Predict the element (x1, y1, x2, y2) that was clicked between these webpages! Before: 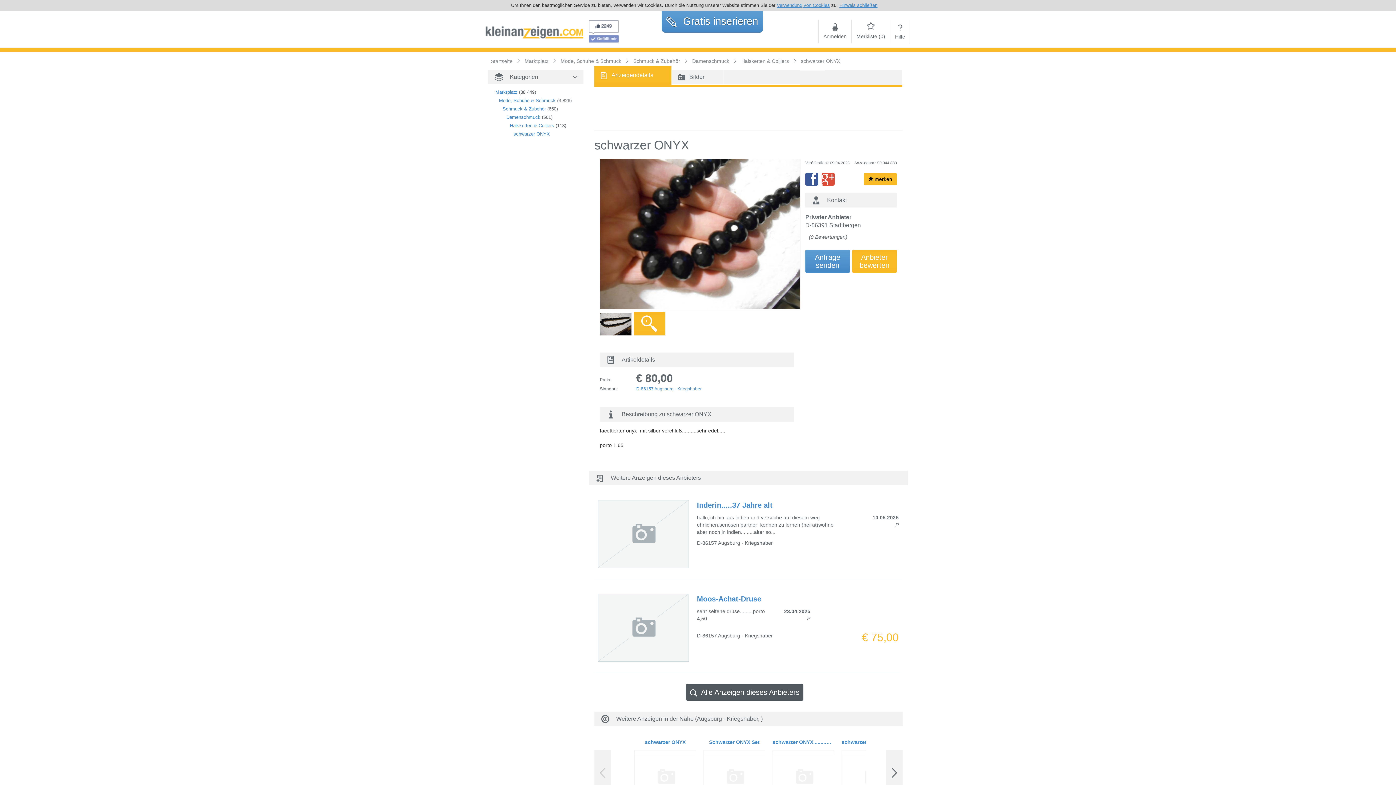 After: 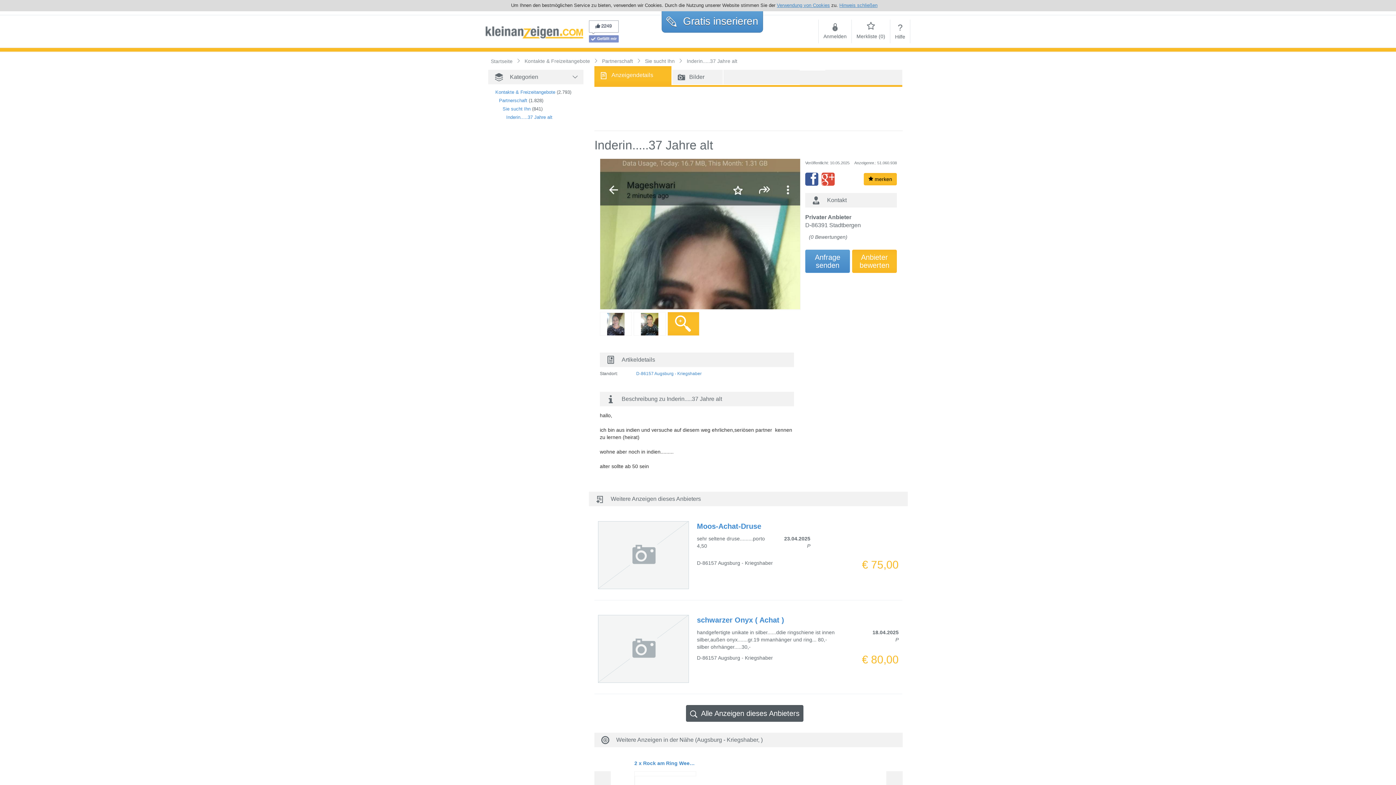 Action: label: Inderin.....37 Jahre alt bbox: (697, 501, 772, 509)